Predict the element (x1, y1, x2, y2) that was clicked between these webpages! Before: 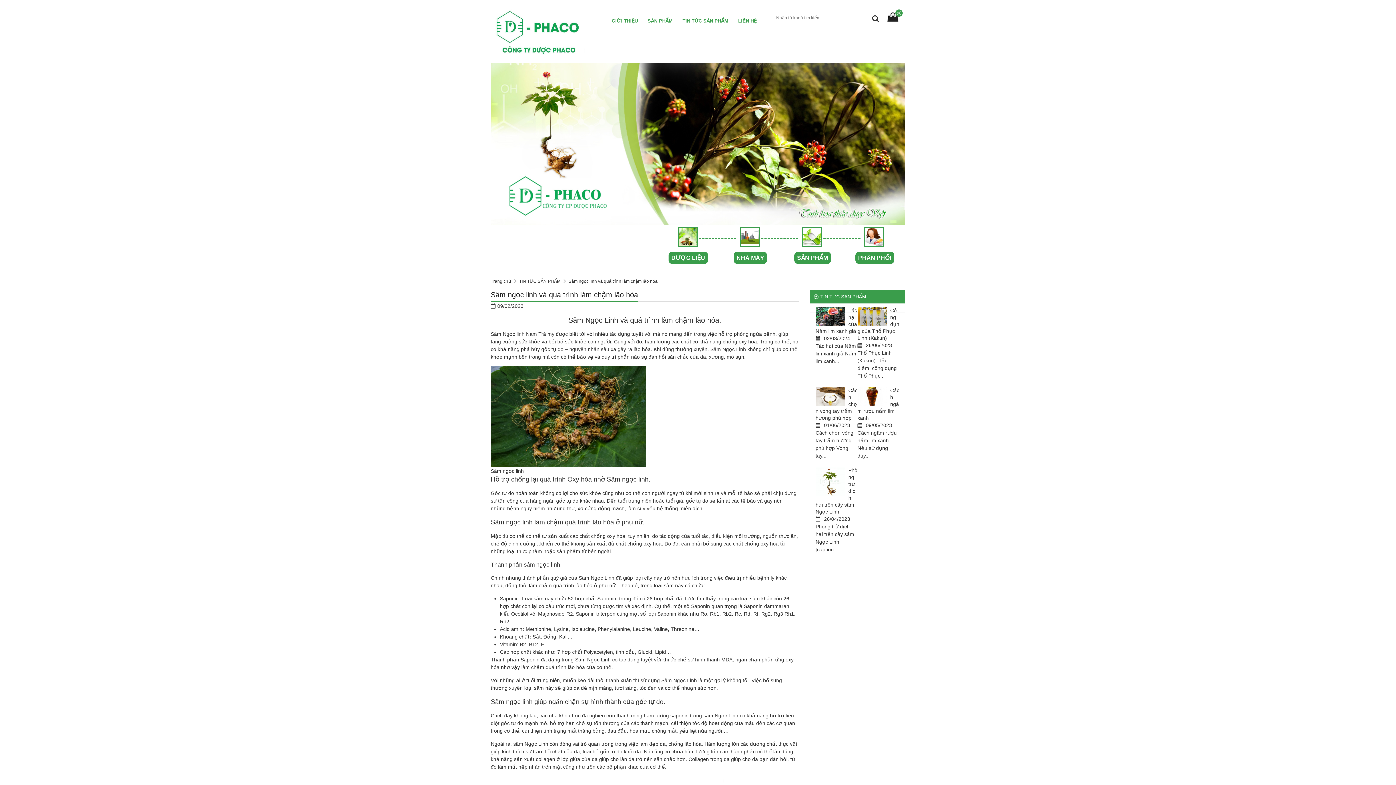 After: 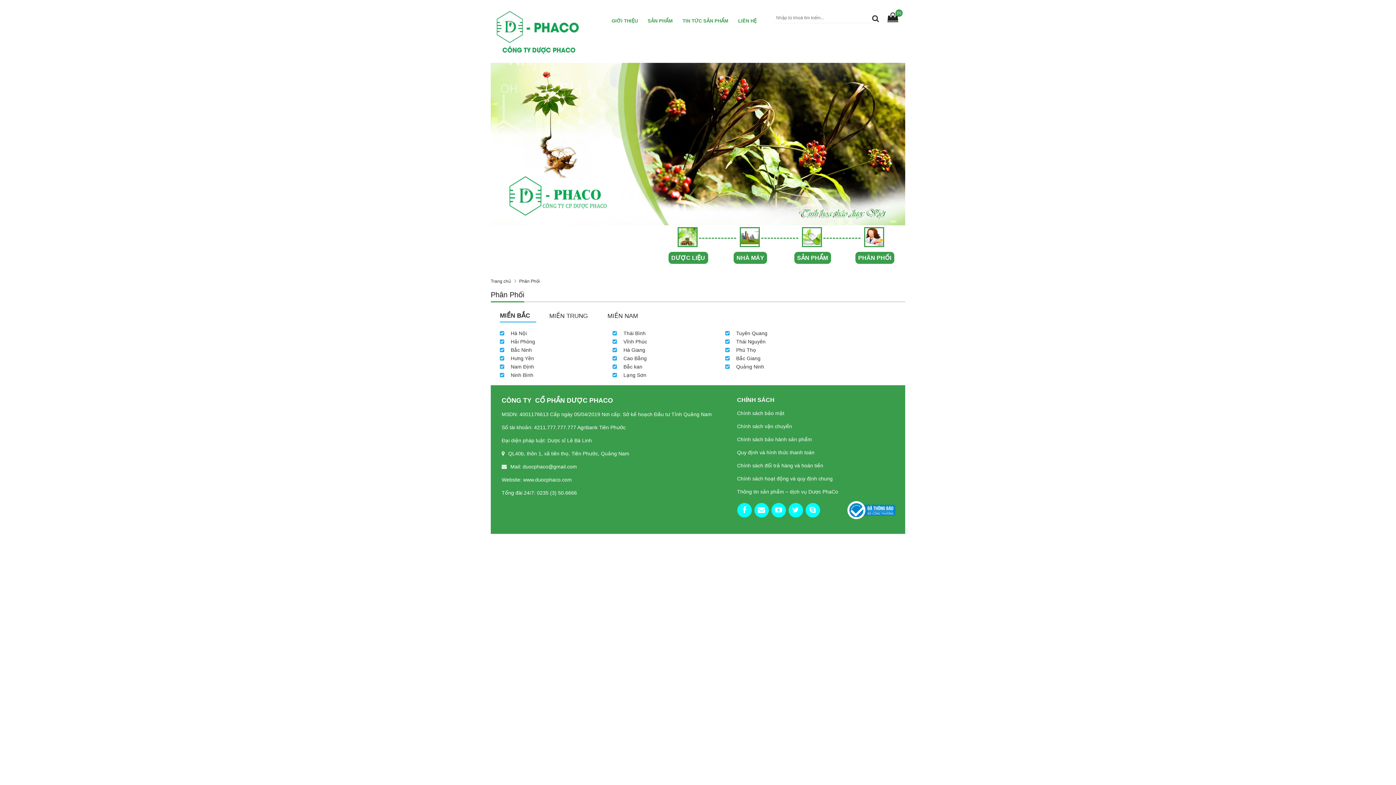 Action: label: PHÂN PHỐI bbox: (855, 252, 894, 264)